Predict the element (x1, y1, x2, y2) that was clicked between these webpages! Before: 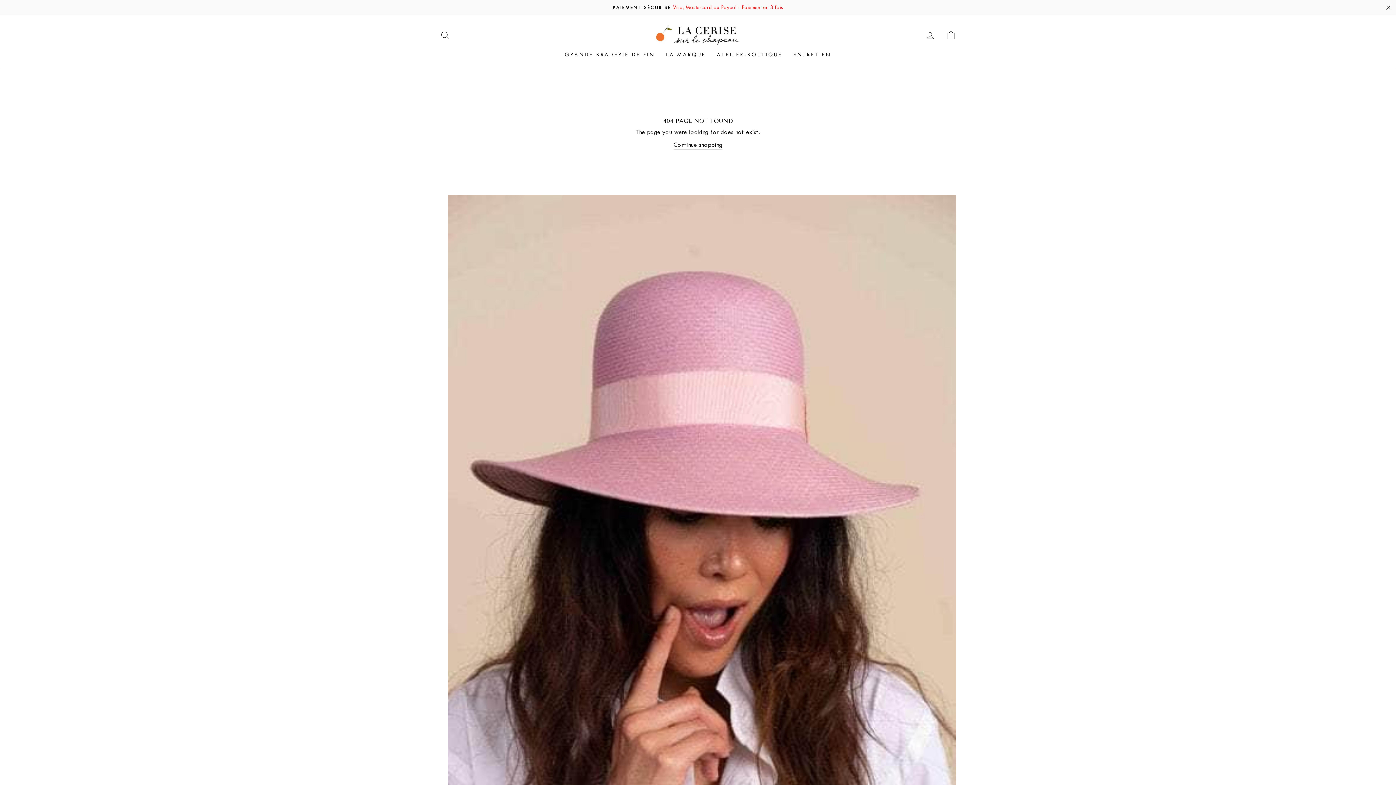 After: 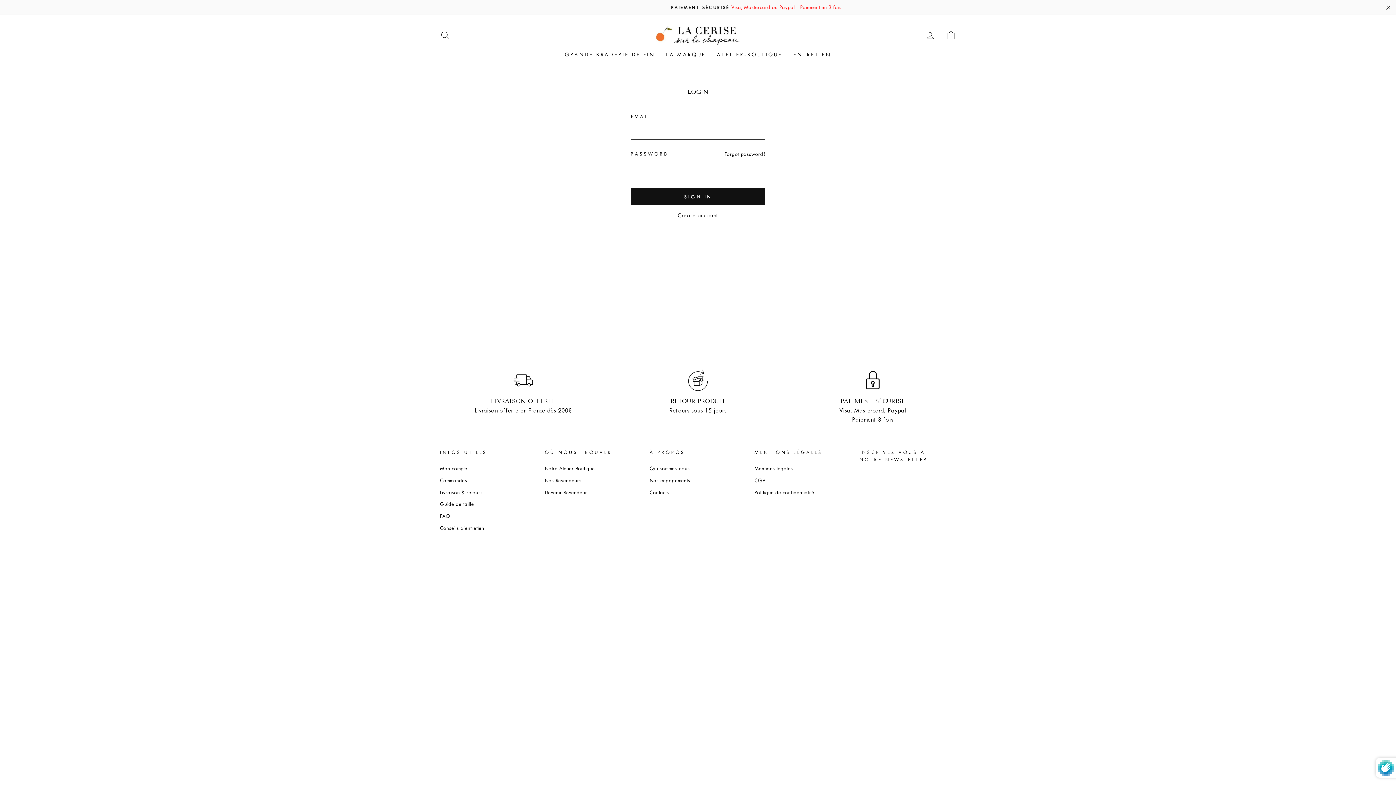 Action: bbox: (920, 27, 939, 43) label: LOG IN